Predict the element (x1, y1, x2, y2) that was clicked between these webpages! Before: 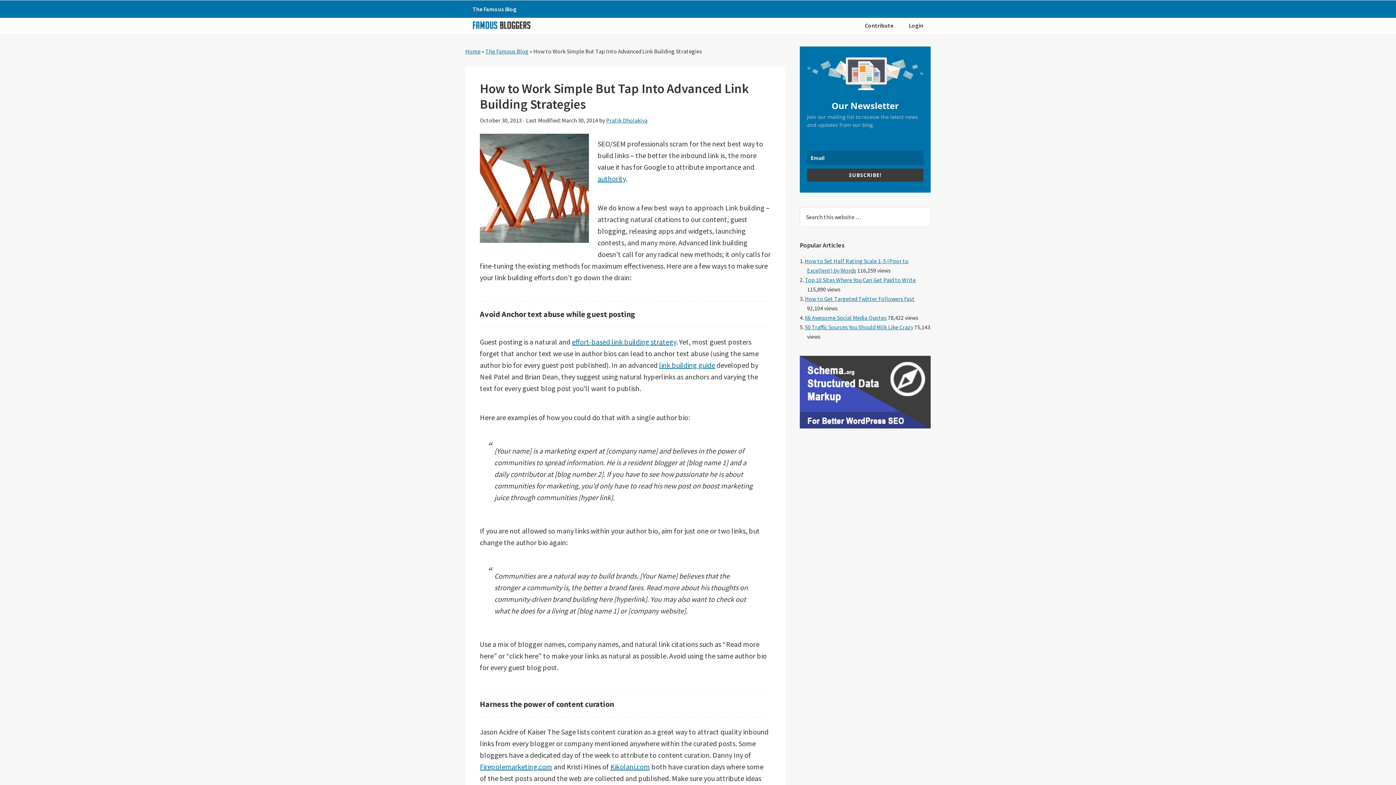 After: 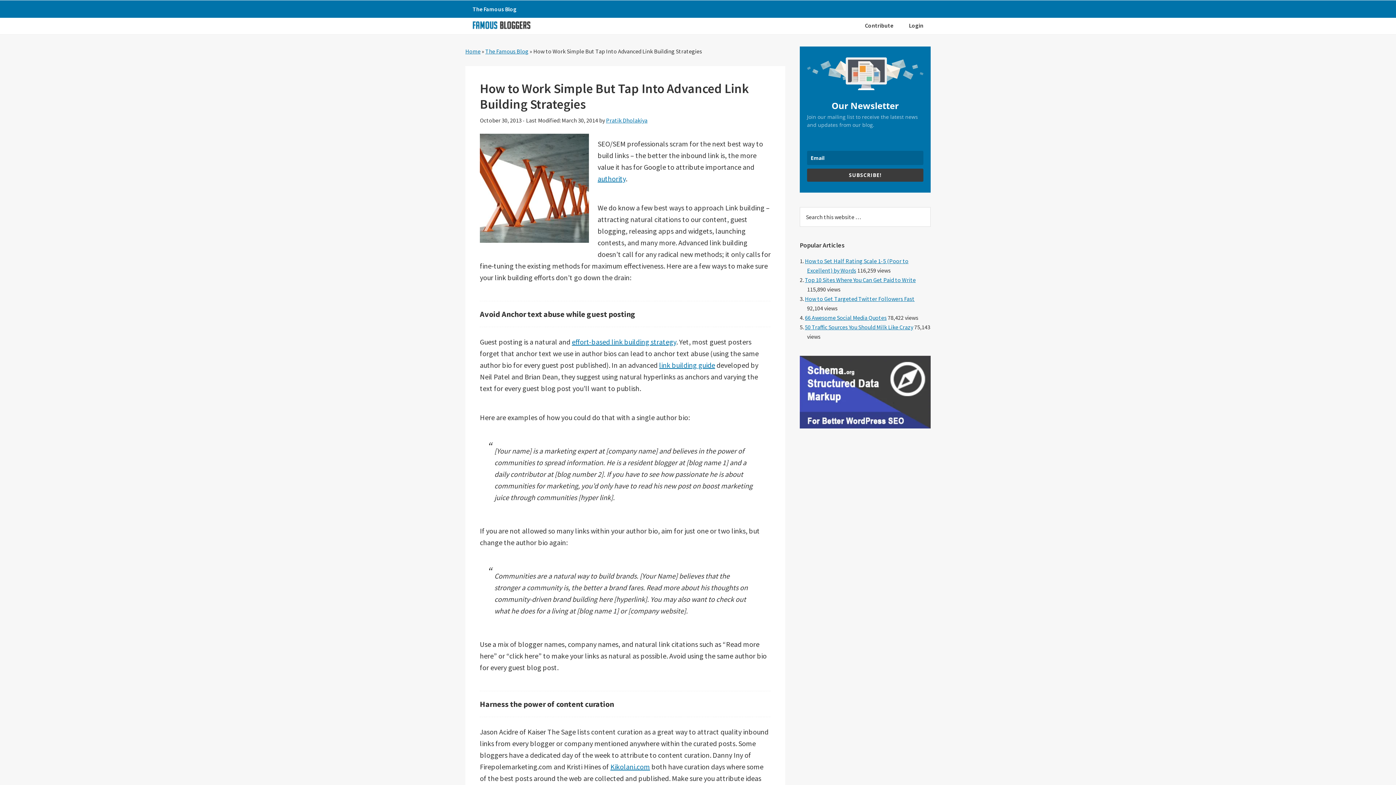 Action: bbox: (480, 762, 552, 771) label: Firepolemarketing.com